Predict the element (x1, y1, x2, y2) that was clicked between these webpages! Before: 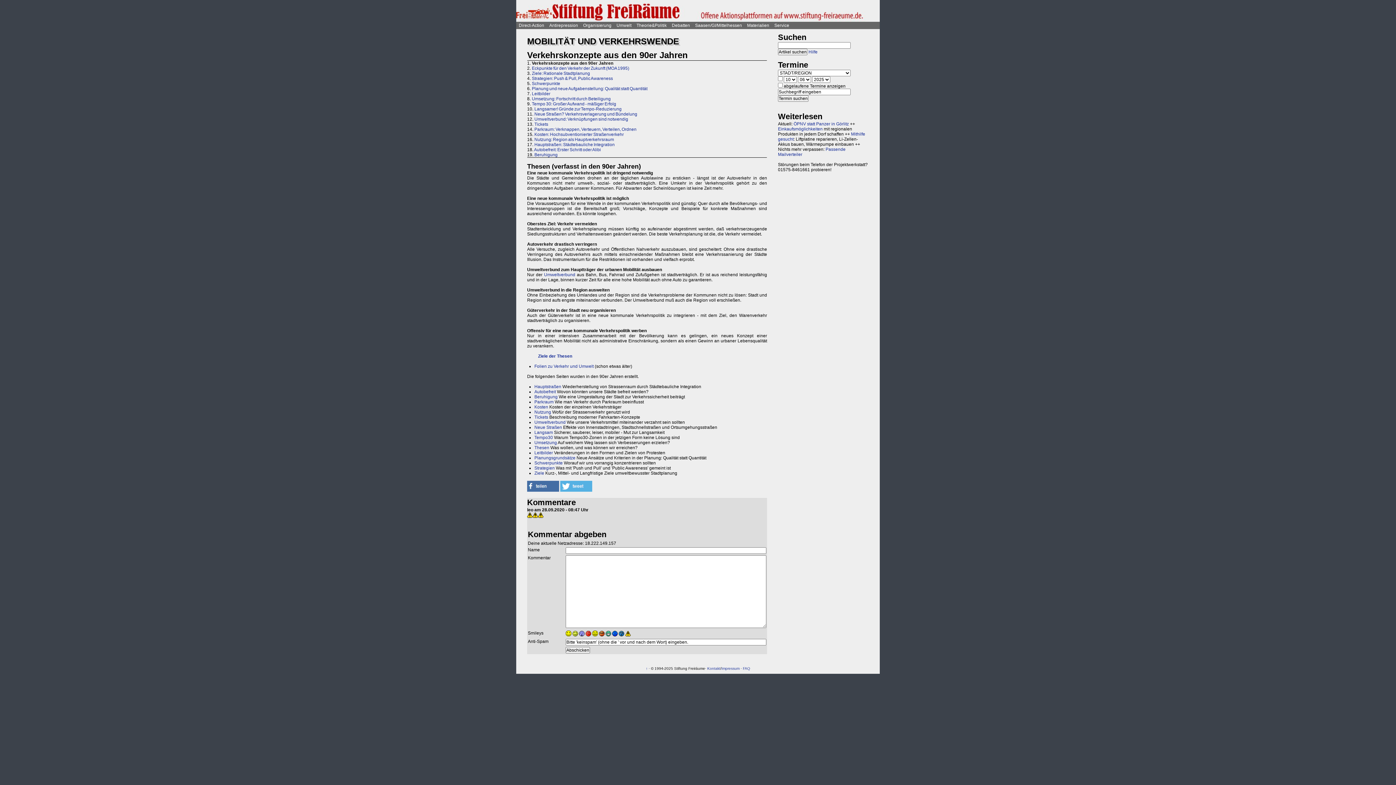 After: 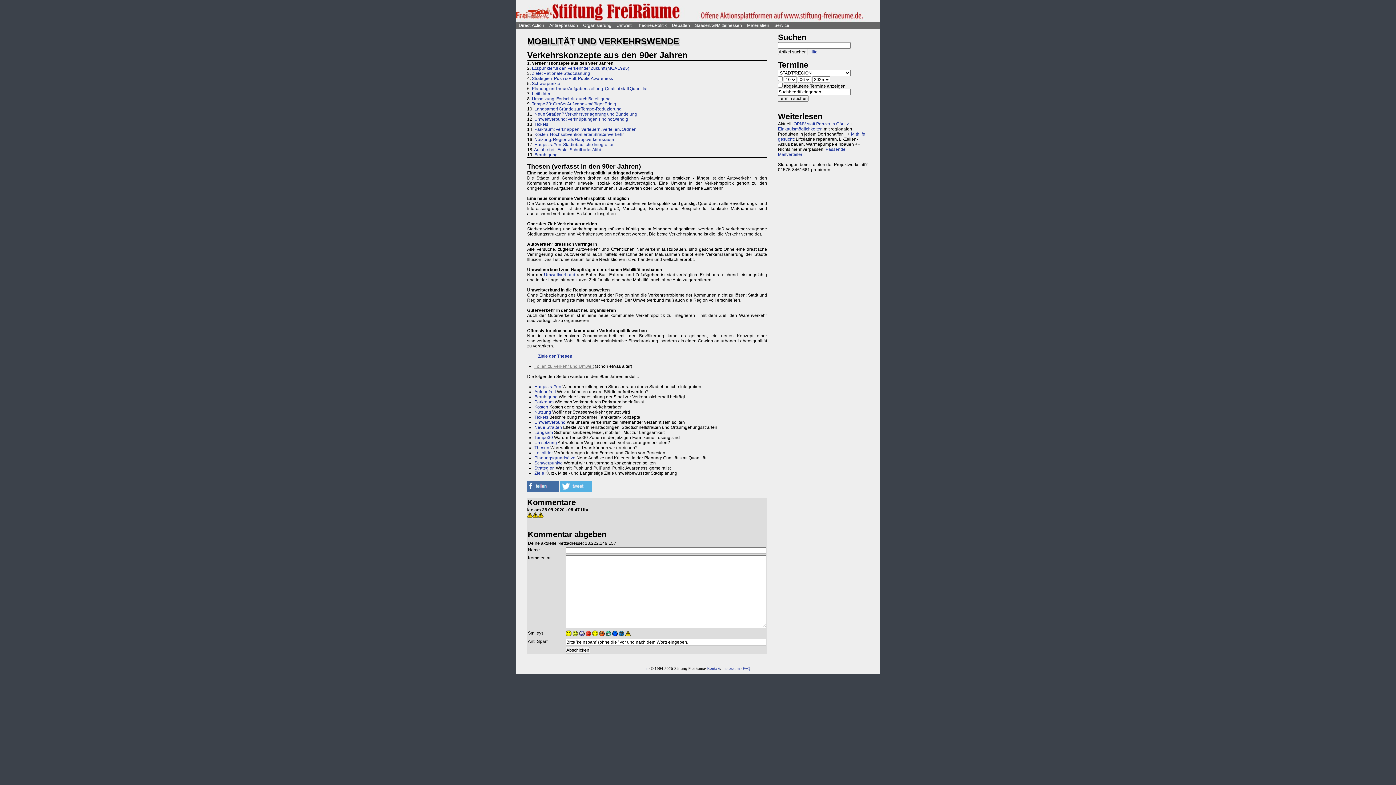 Action: bbox: (534, 364, 593, 369) label: Folien zu Verkehr und Umwelt